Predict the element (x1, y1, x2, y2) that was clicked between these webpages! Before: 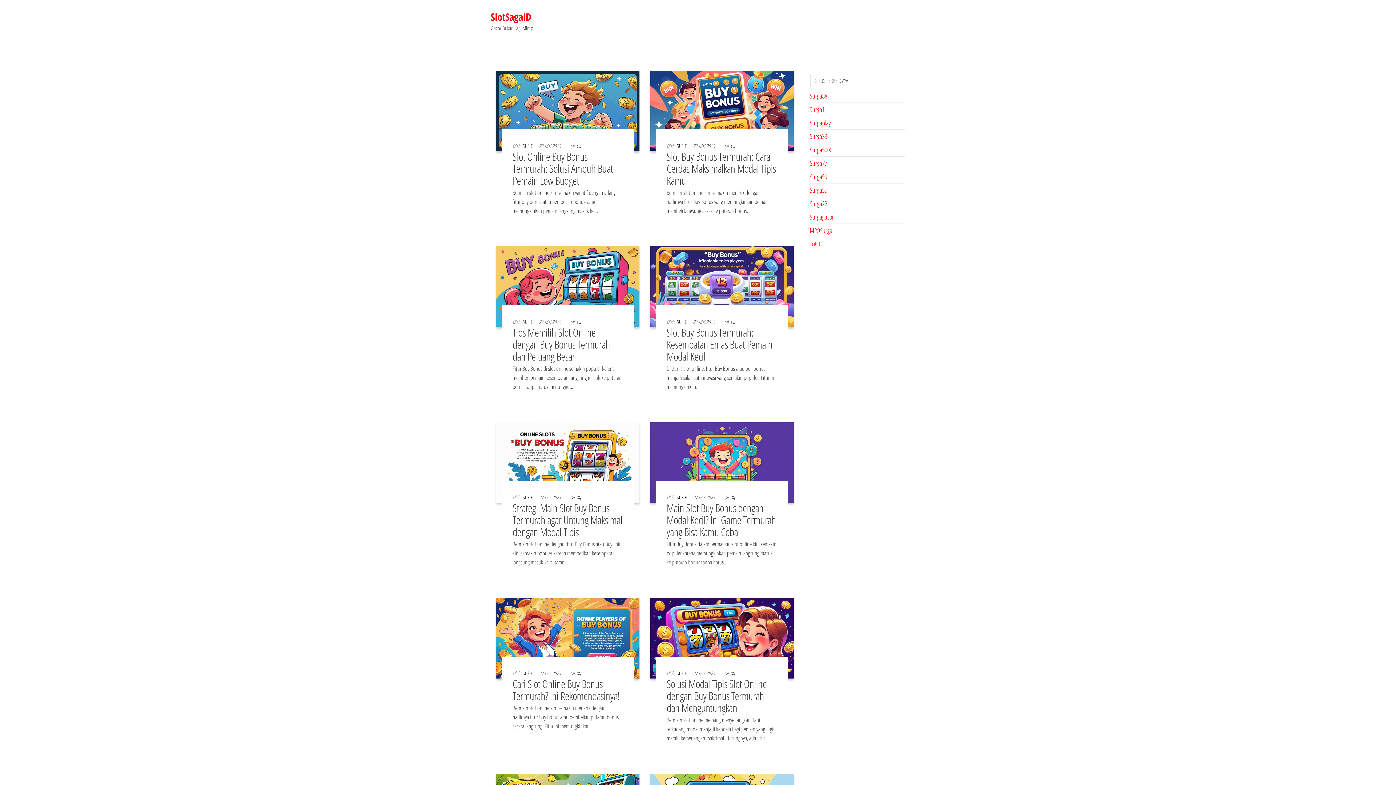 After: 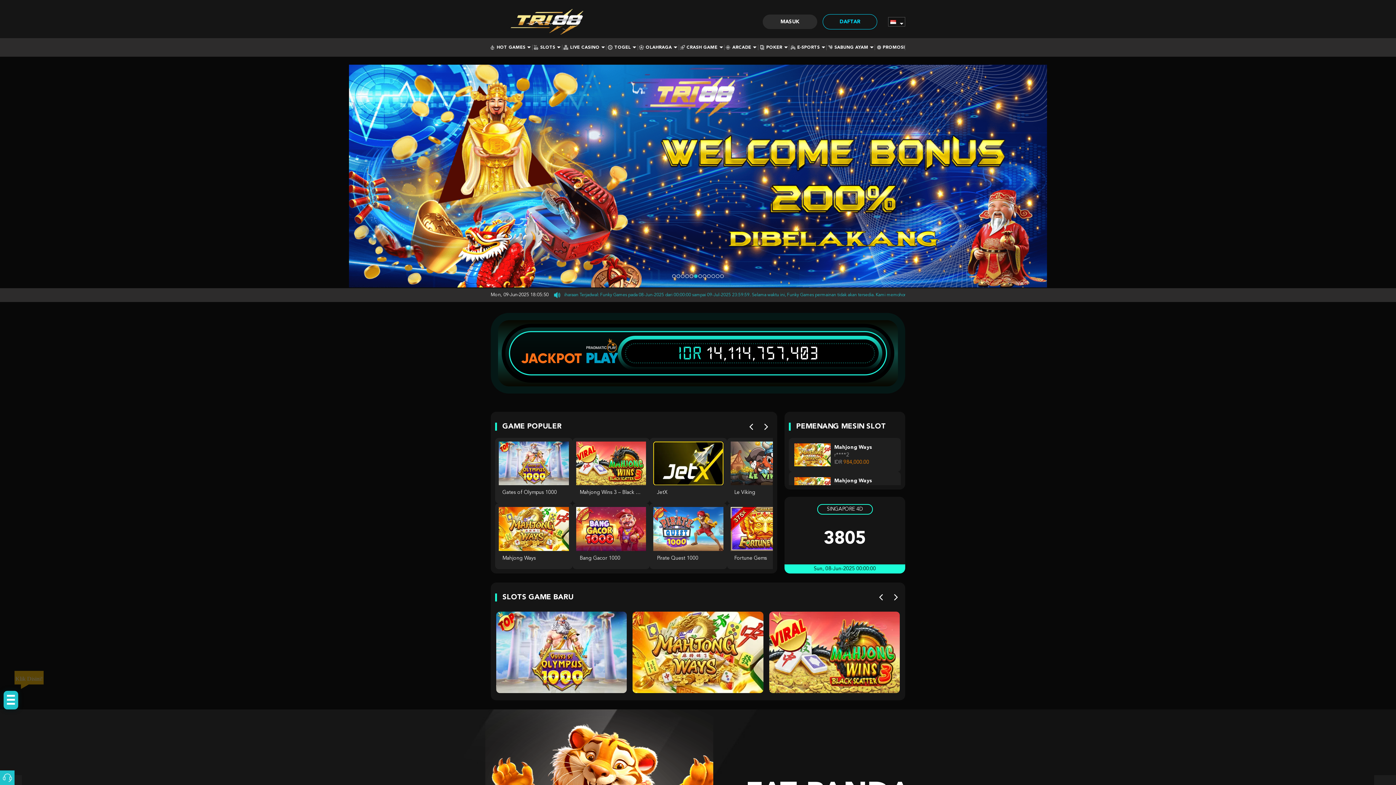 Action: label: Tri88 bbox: (810, 239, 820, 248)